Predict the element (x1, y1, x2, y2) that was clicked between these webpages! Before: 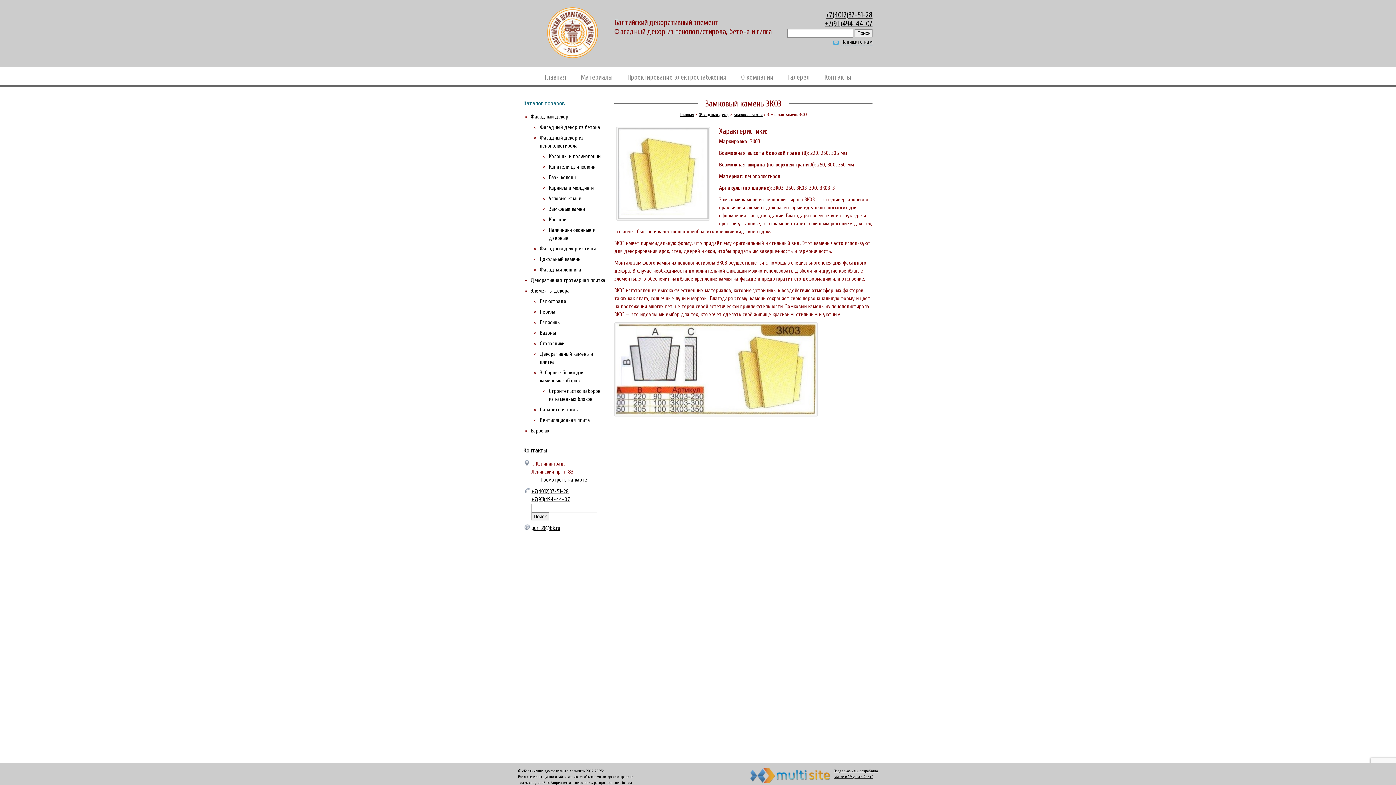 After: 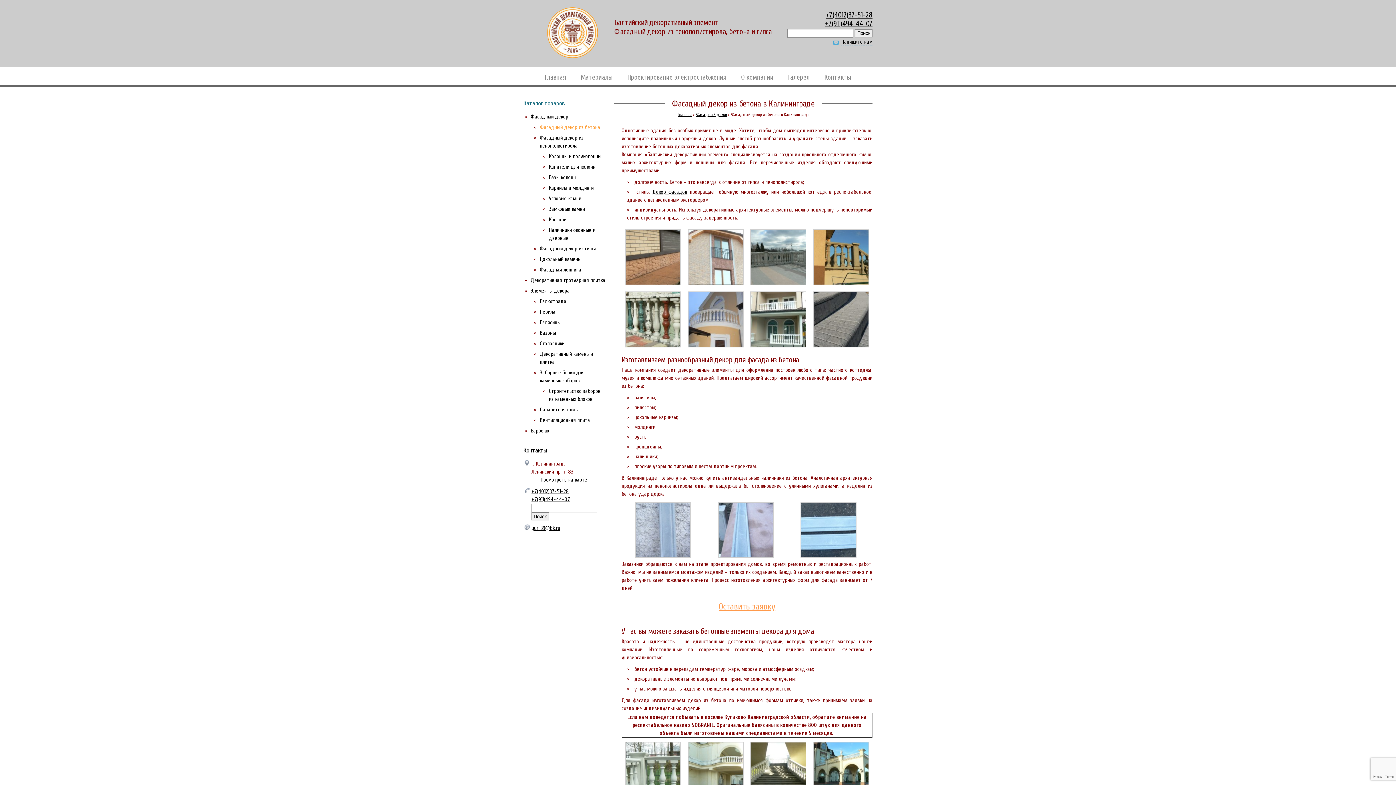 Action: label: Фасадный декор из бетона bbox: (540, 124, 600, 130)